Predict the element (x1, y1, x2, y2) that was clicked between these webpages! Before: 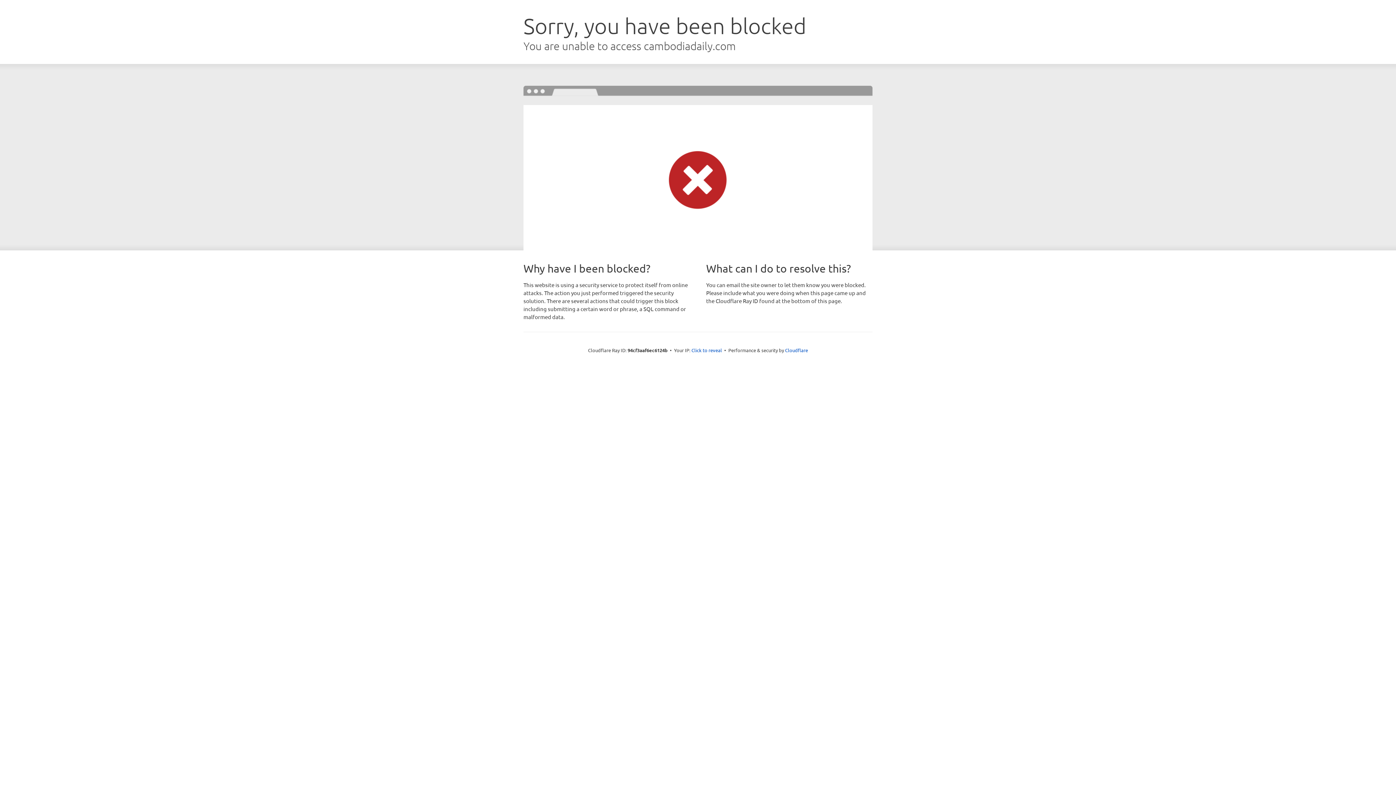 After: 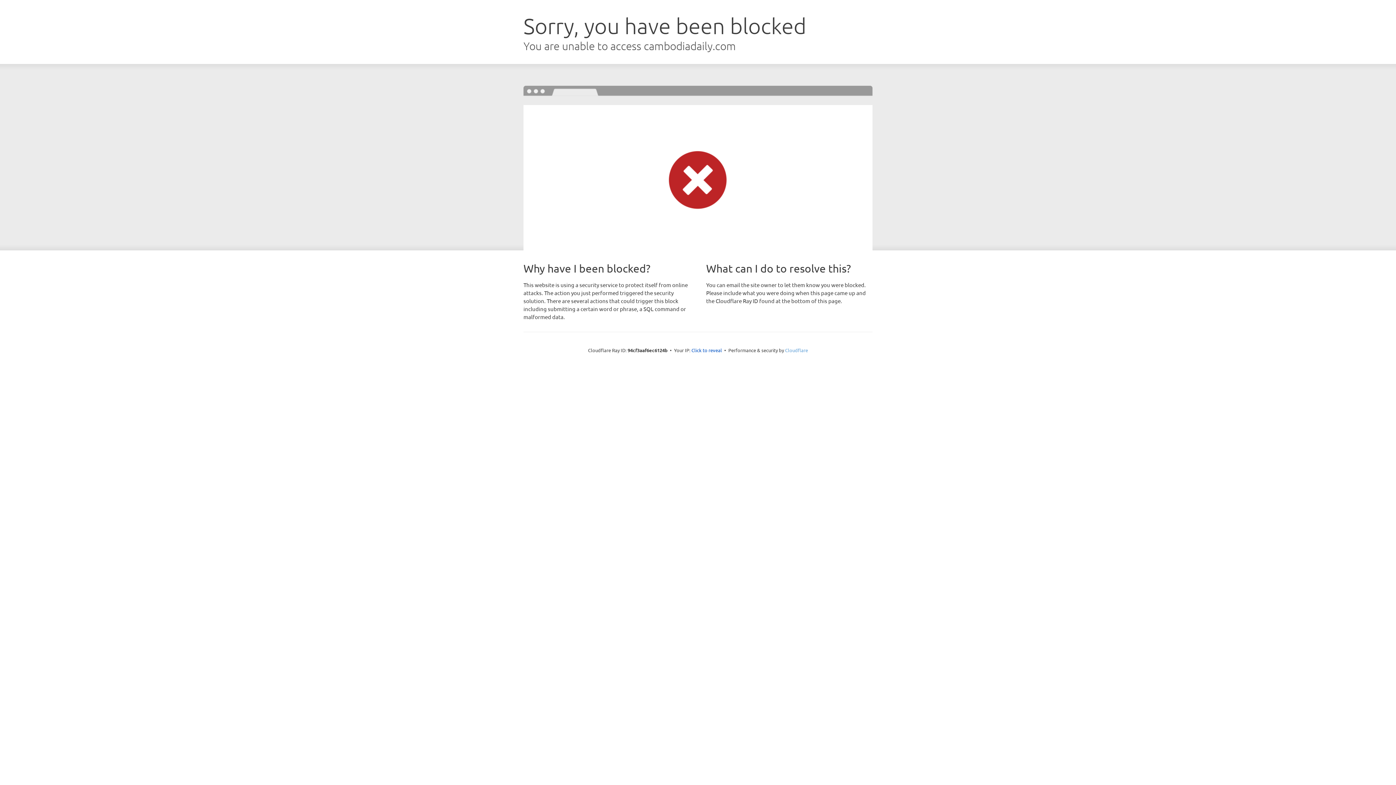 Action: bbox: (785, 347, 808, 353) label: Cloudflare